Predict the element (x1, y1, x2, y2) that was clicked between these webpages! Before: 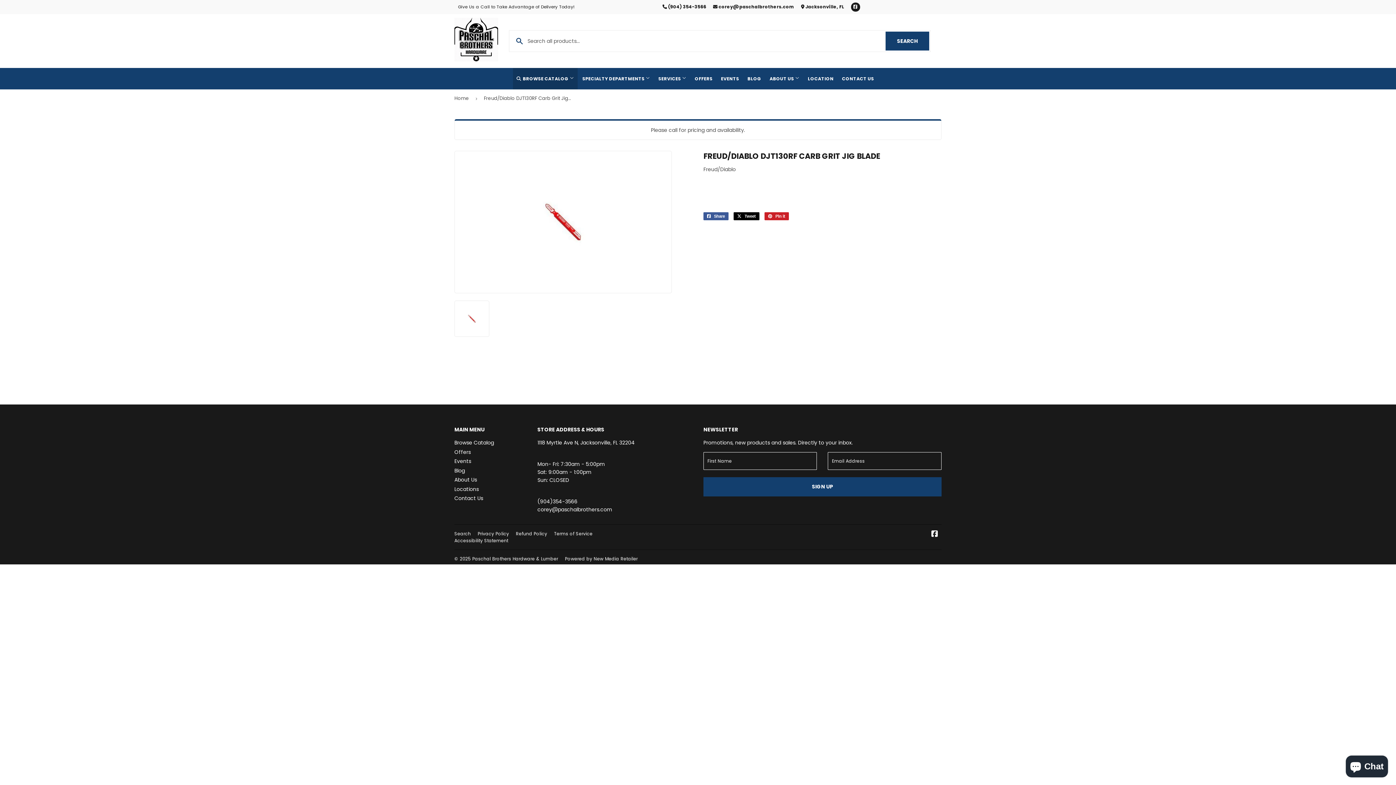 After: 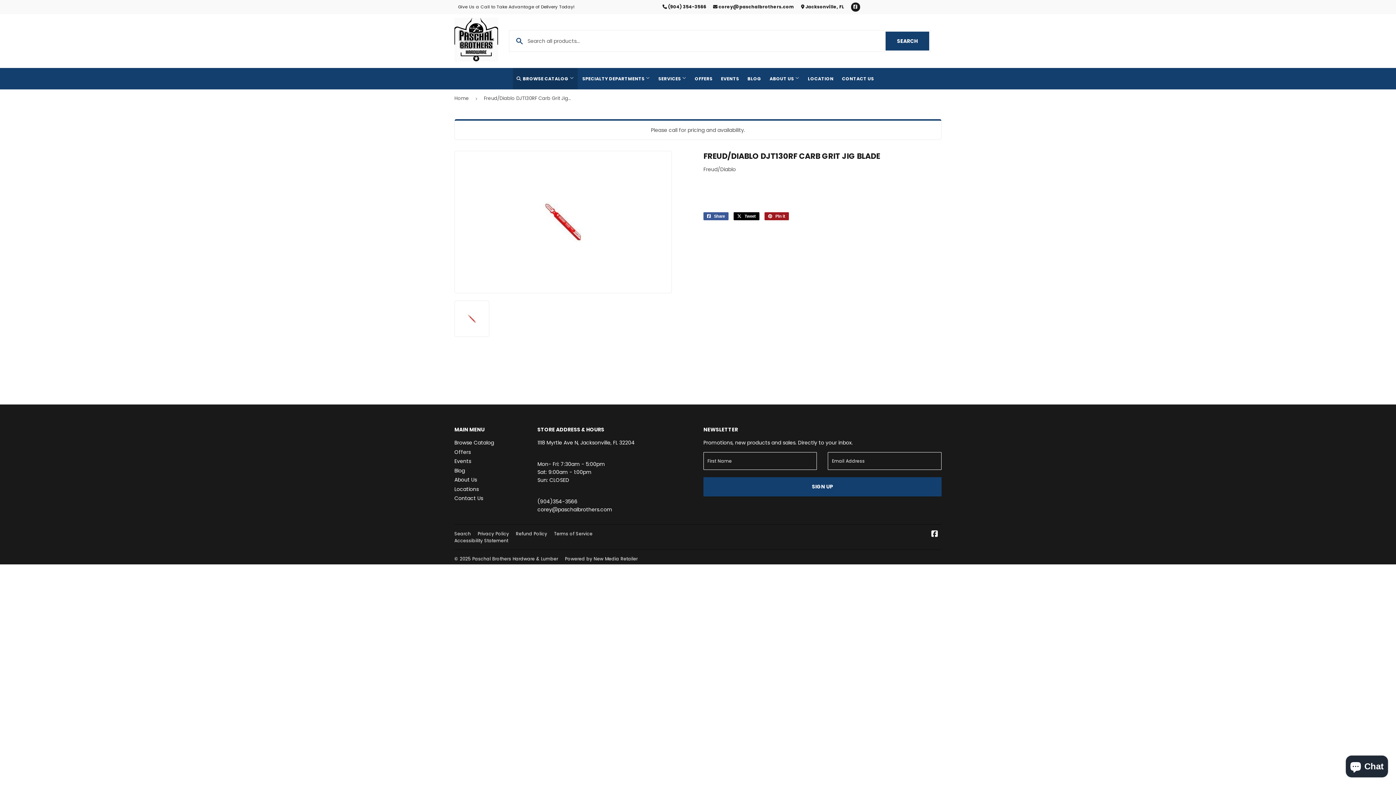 Action: bbox: (764, 212, 789, 220) label:  Pin it
Pin on Pinterest